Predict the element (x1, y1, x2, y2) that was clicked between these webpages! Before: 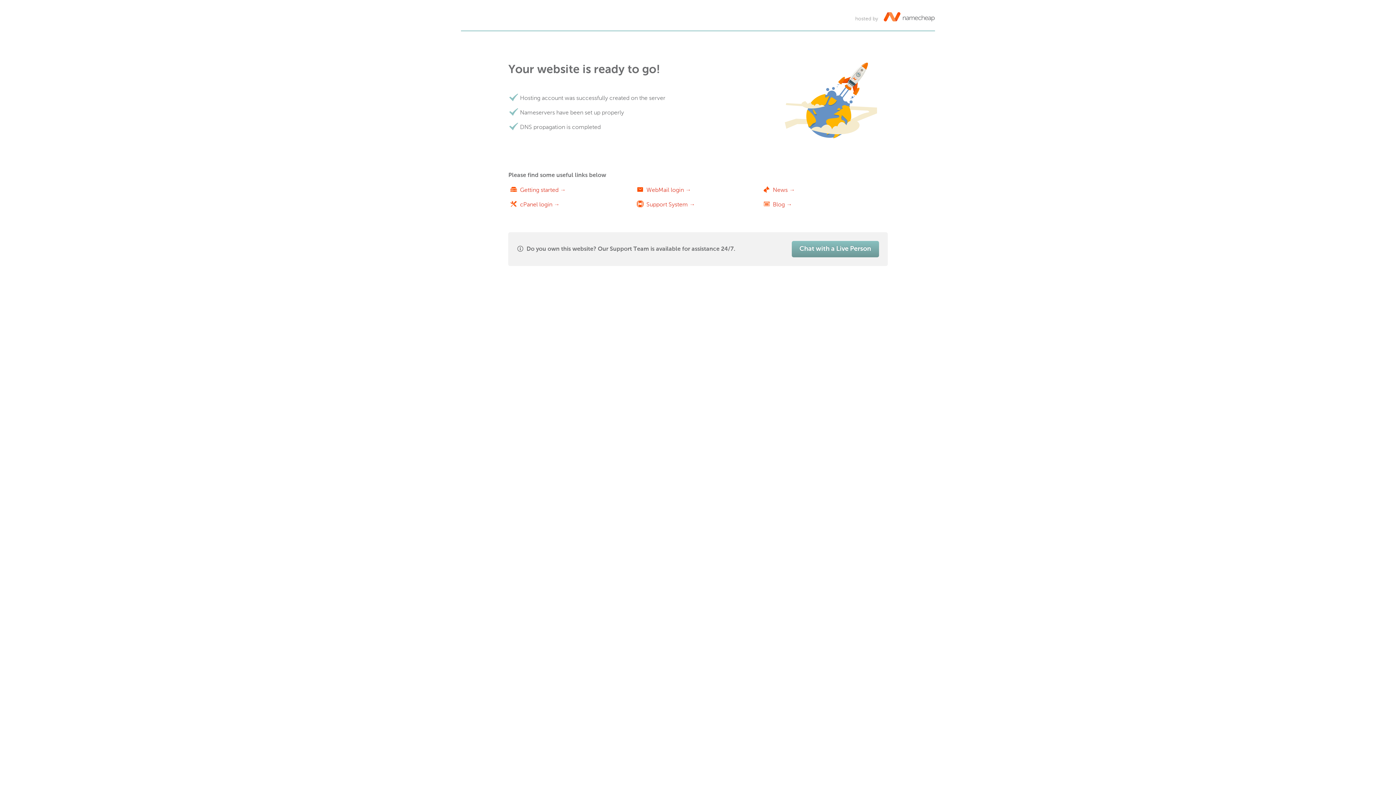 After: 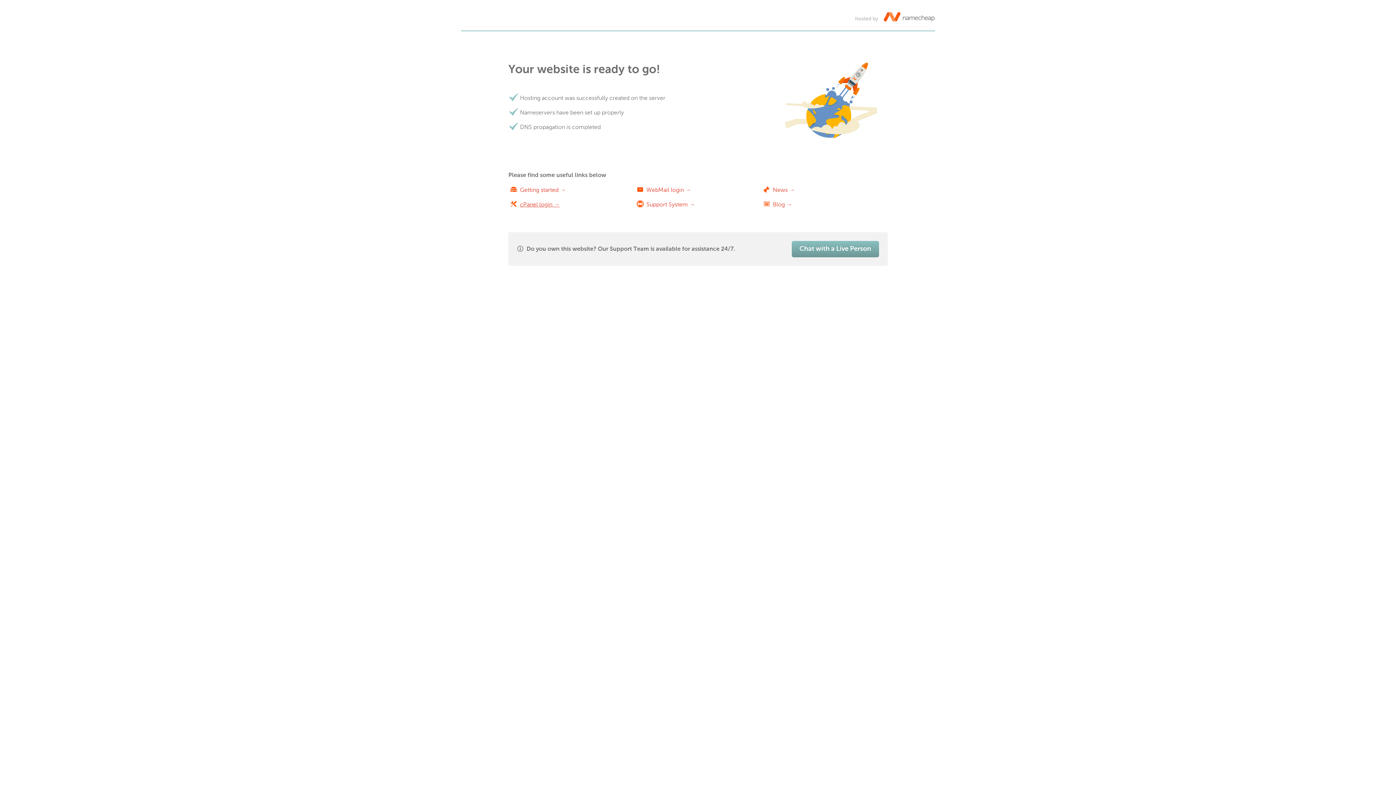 Action: bbox: (520, 201, 559, 208) label: cPanel login →